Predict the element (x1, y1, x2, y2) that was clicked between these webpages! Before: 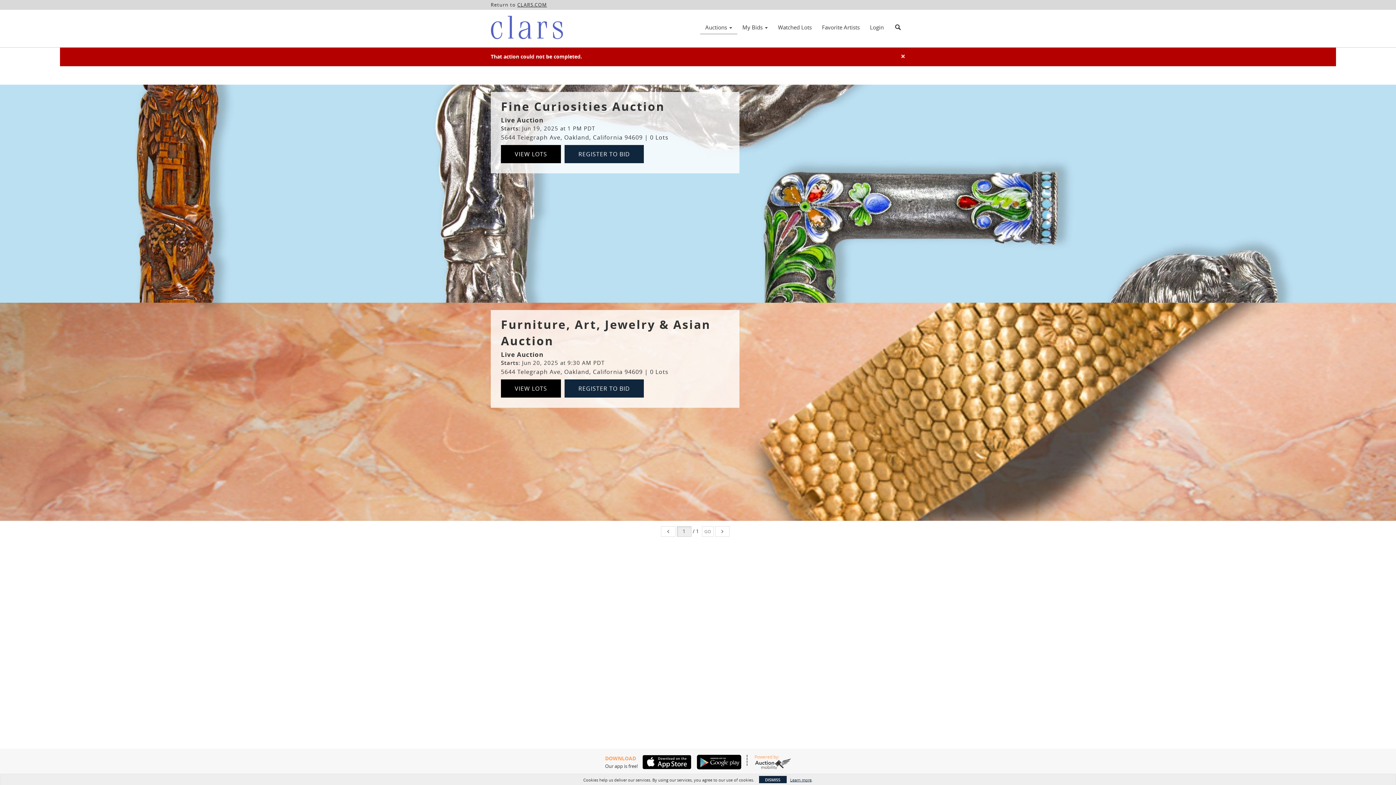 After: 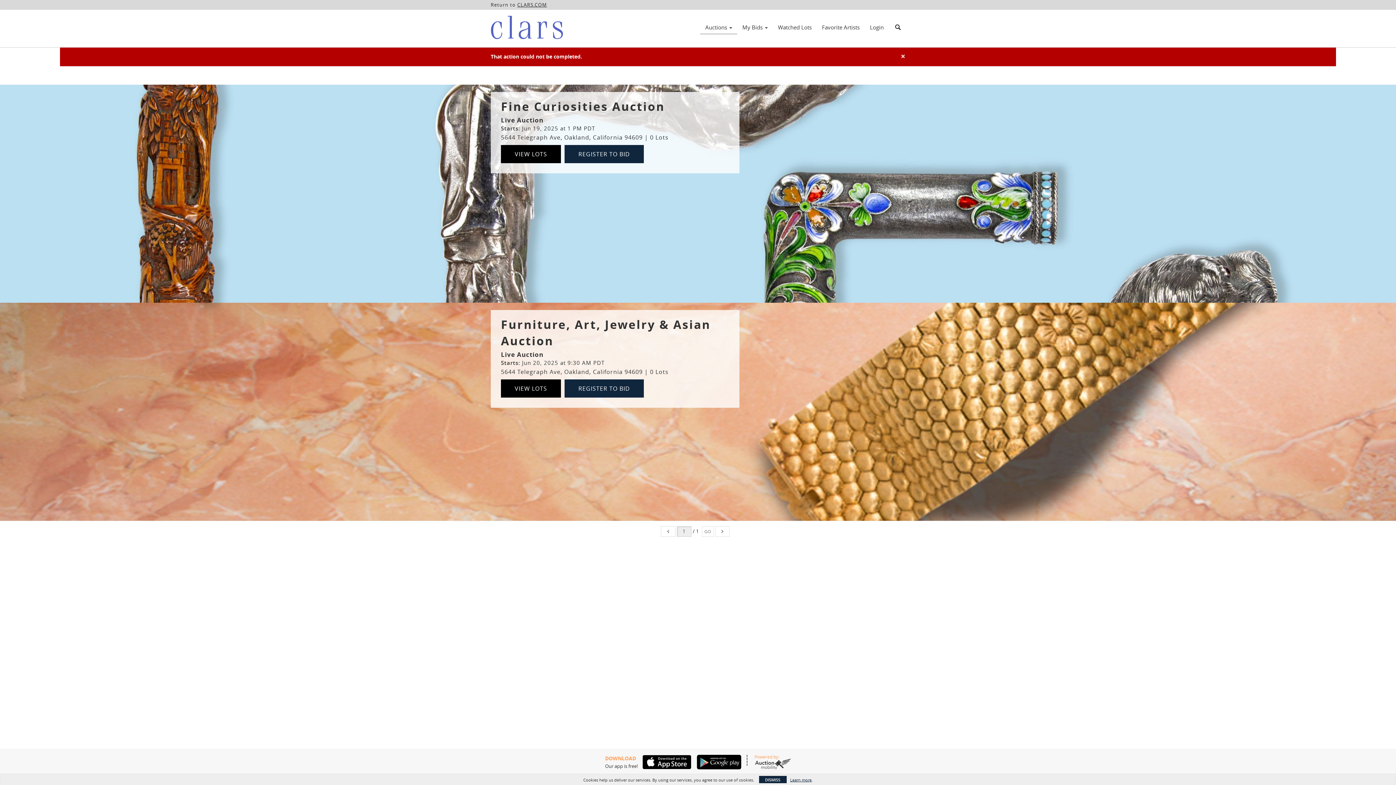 Action: bbox: (754, 758, 791, 769)